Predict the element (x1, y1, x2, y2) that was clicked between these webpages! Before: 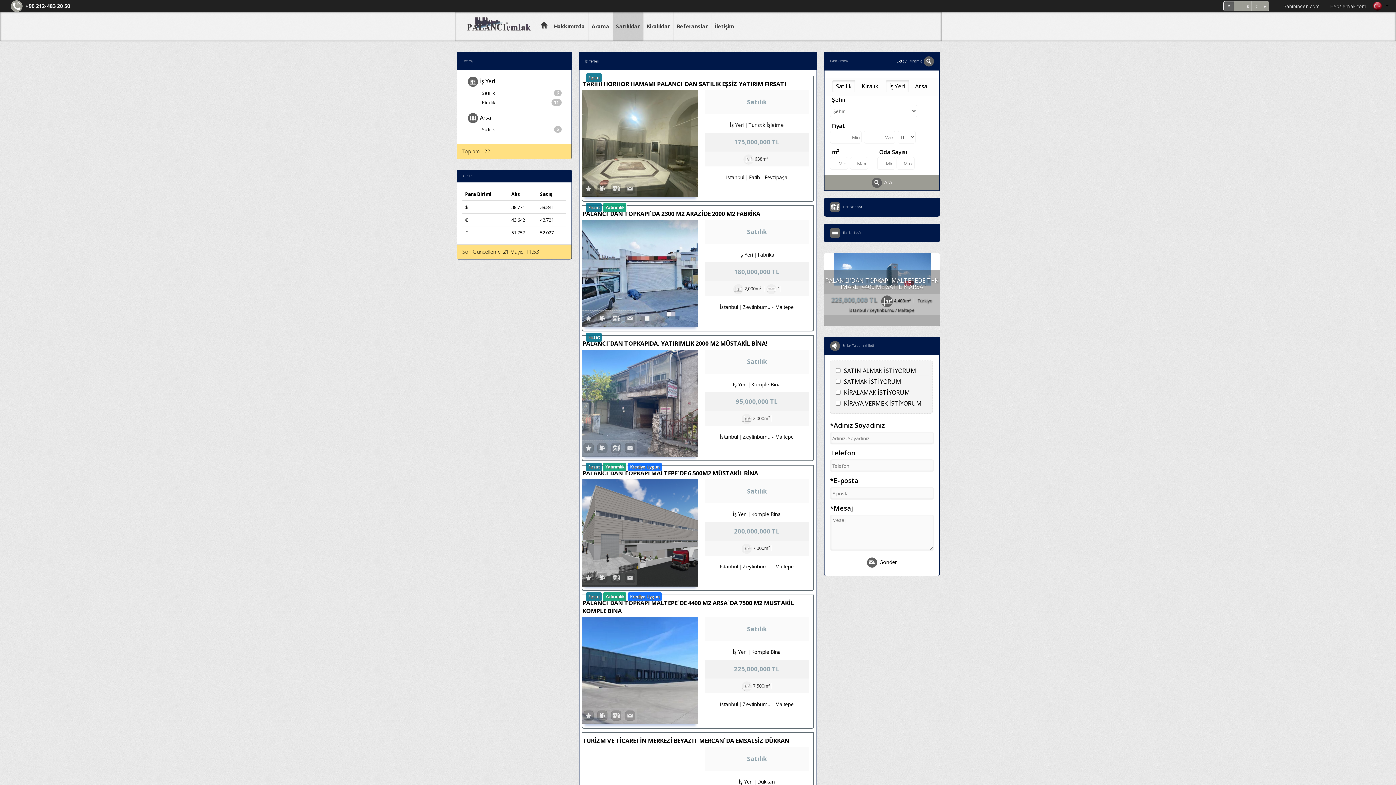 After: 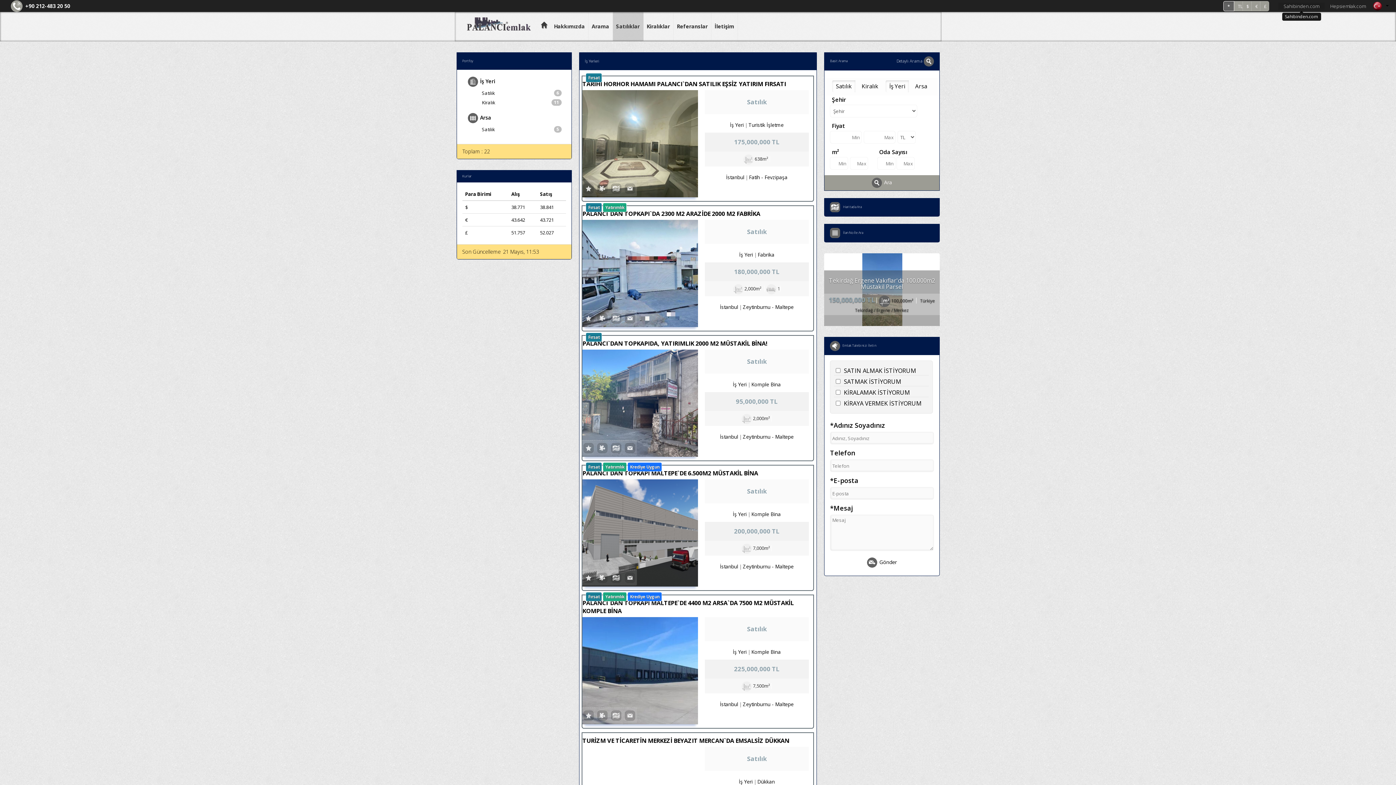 Action: bbox: (1278, 2, 1325, 9) label: Sahibinden.com